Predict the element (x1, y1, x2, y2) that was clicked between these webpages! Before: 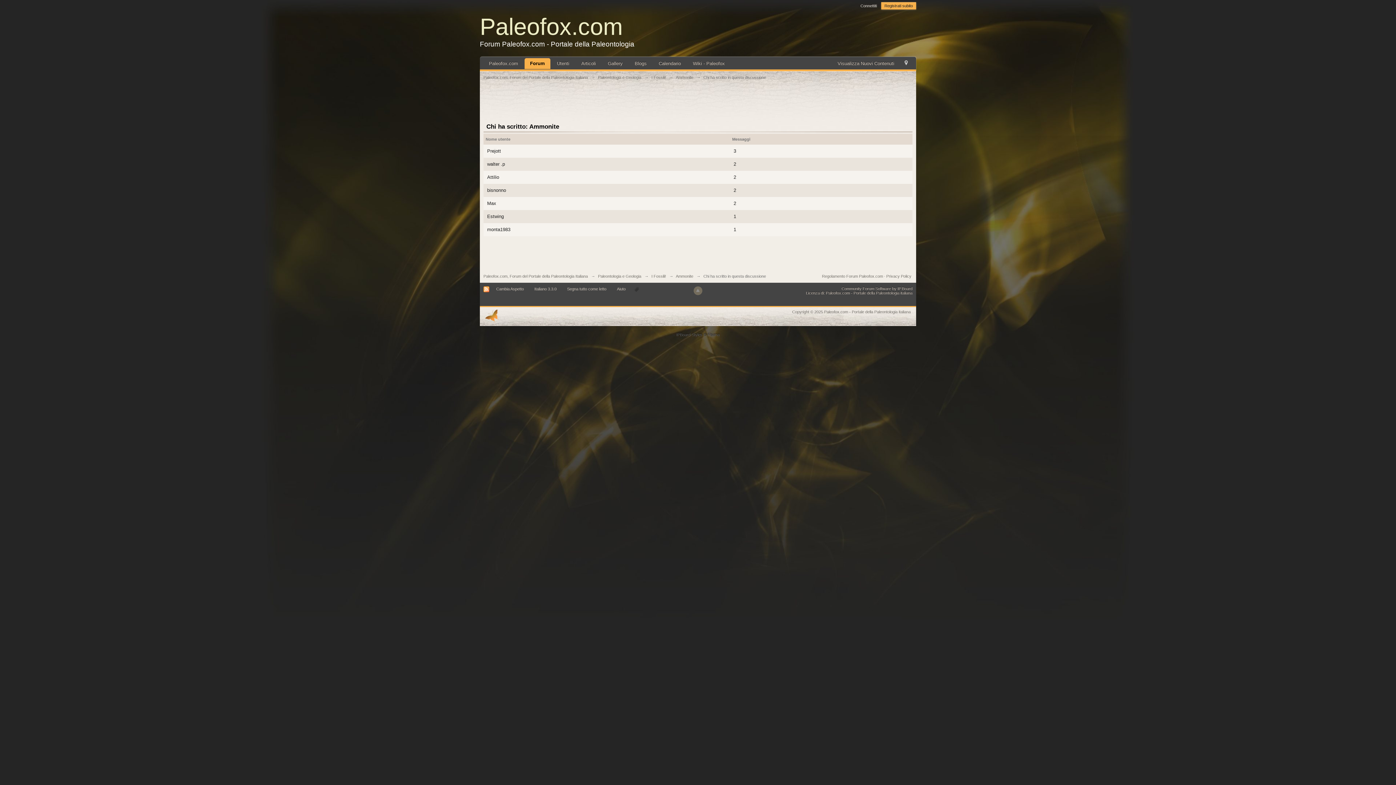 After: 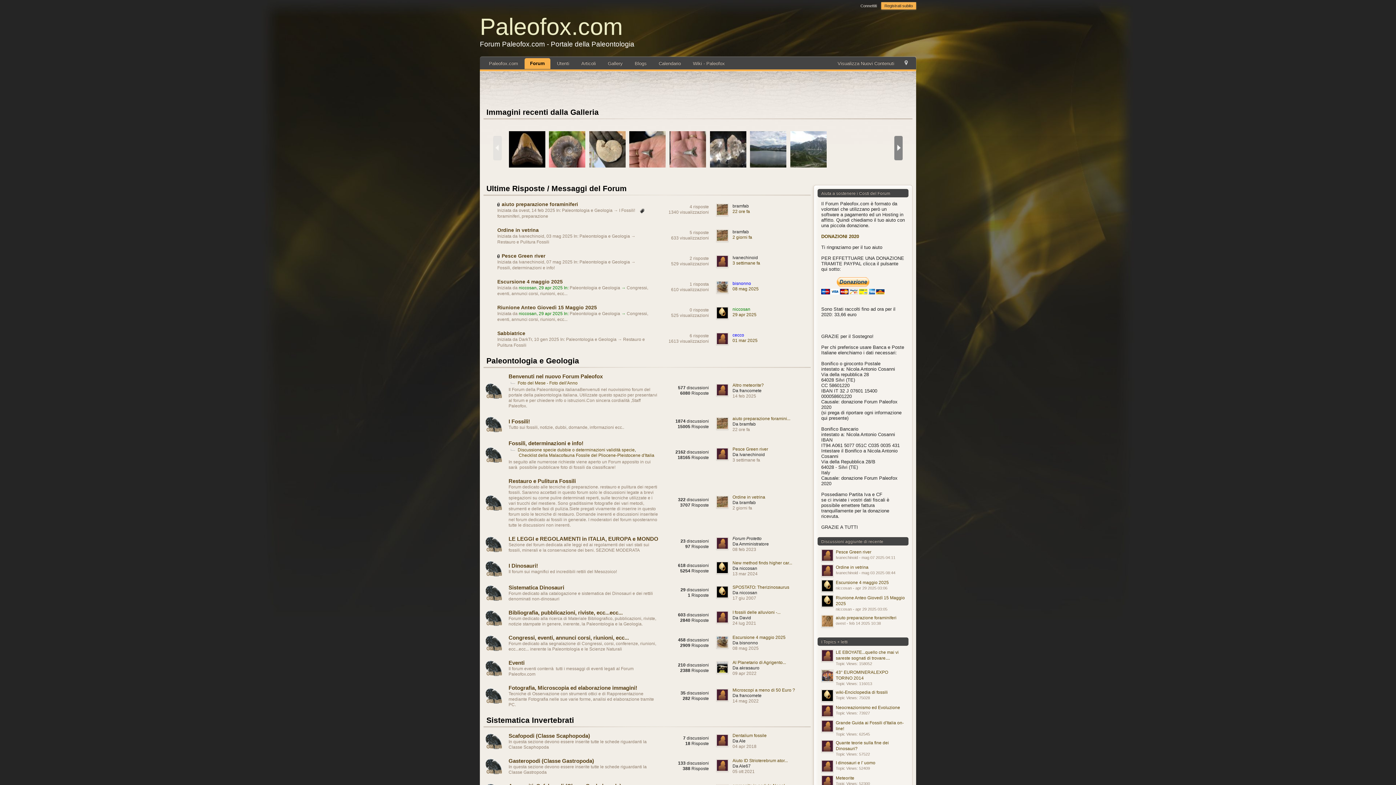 Action: bbox: (480, 13, 622, 40) label: Paleofox.com